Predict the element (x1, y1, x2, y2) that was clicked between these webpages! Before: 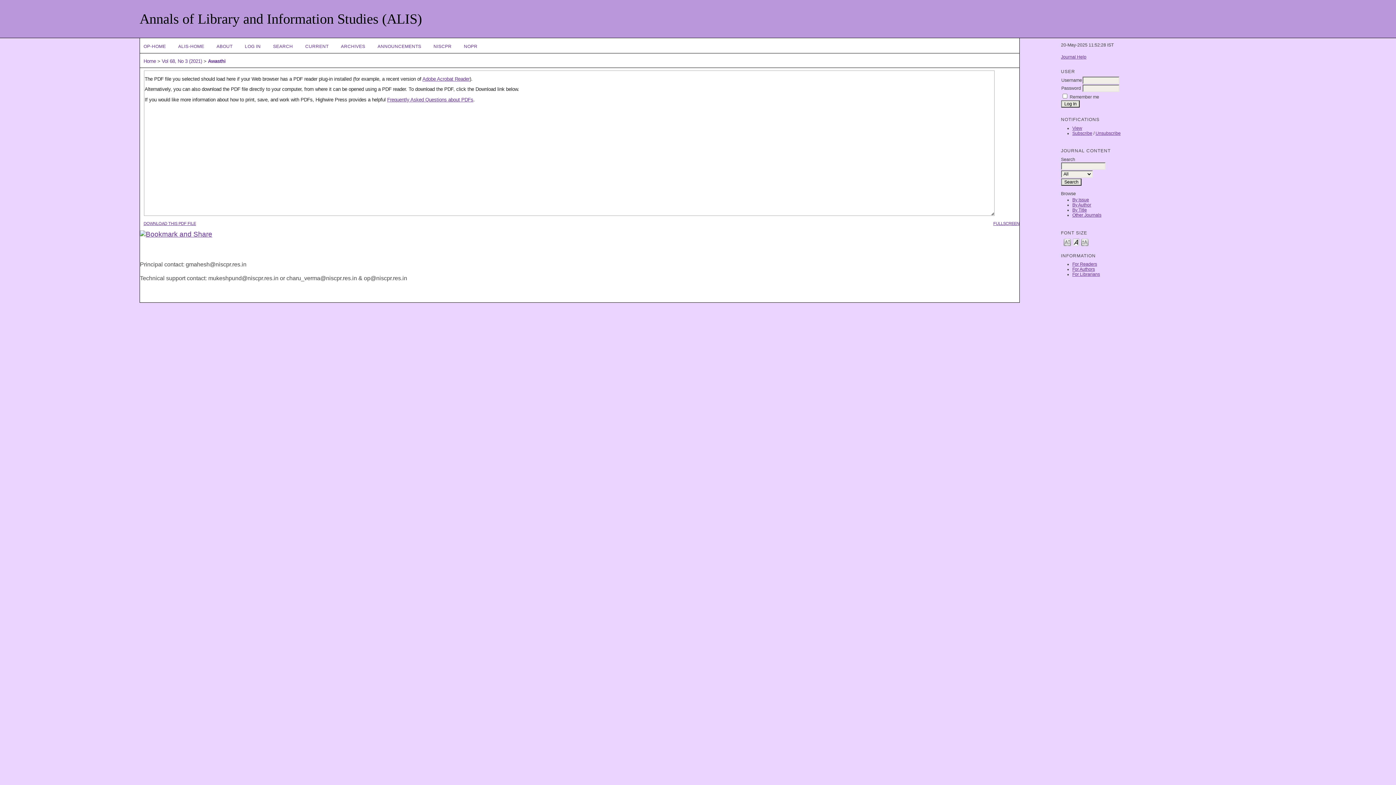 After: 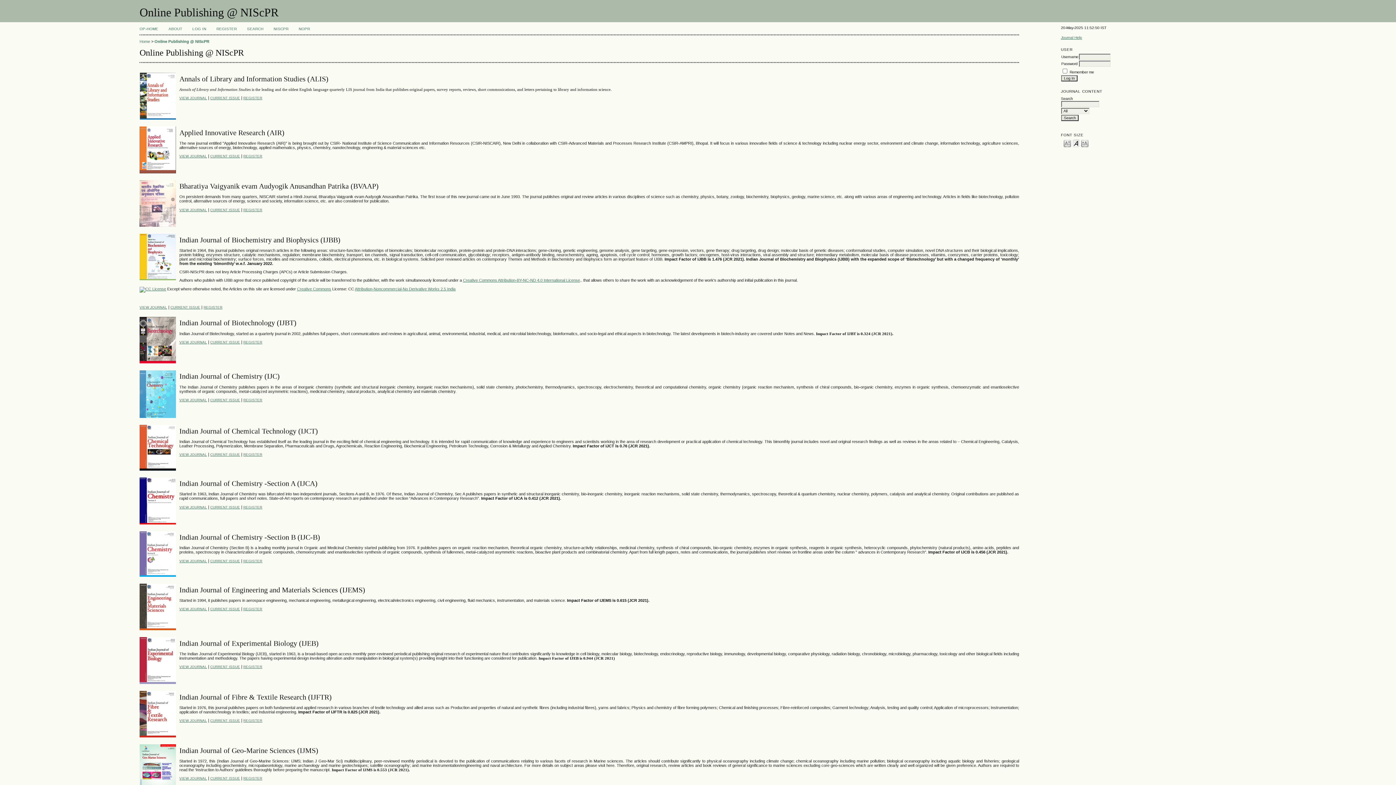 Action: label: Other Journals bbox: (1072, 212, 1101, 217)